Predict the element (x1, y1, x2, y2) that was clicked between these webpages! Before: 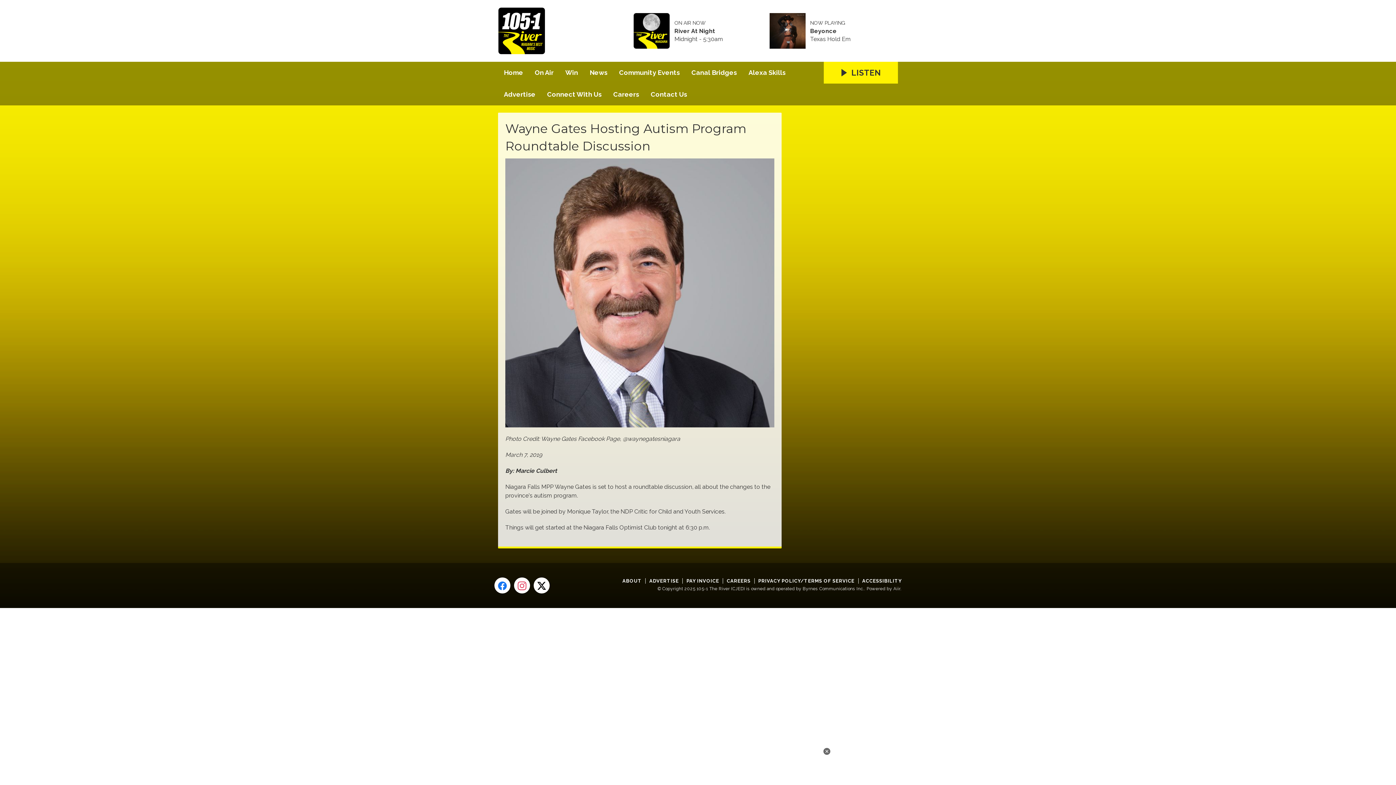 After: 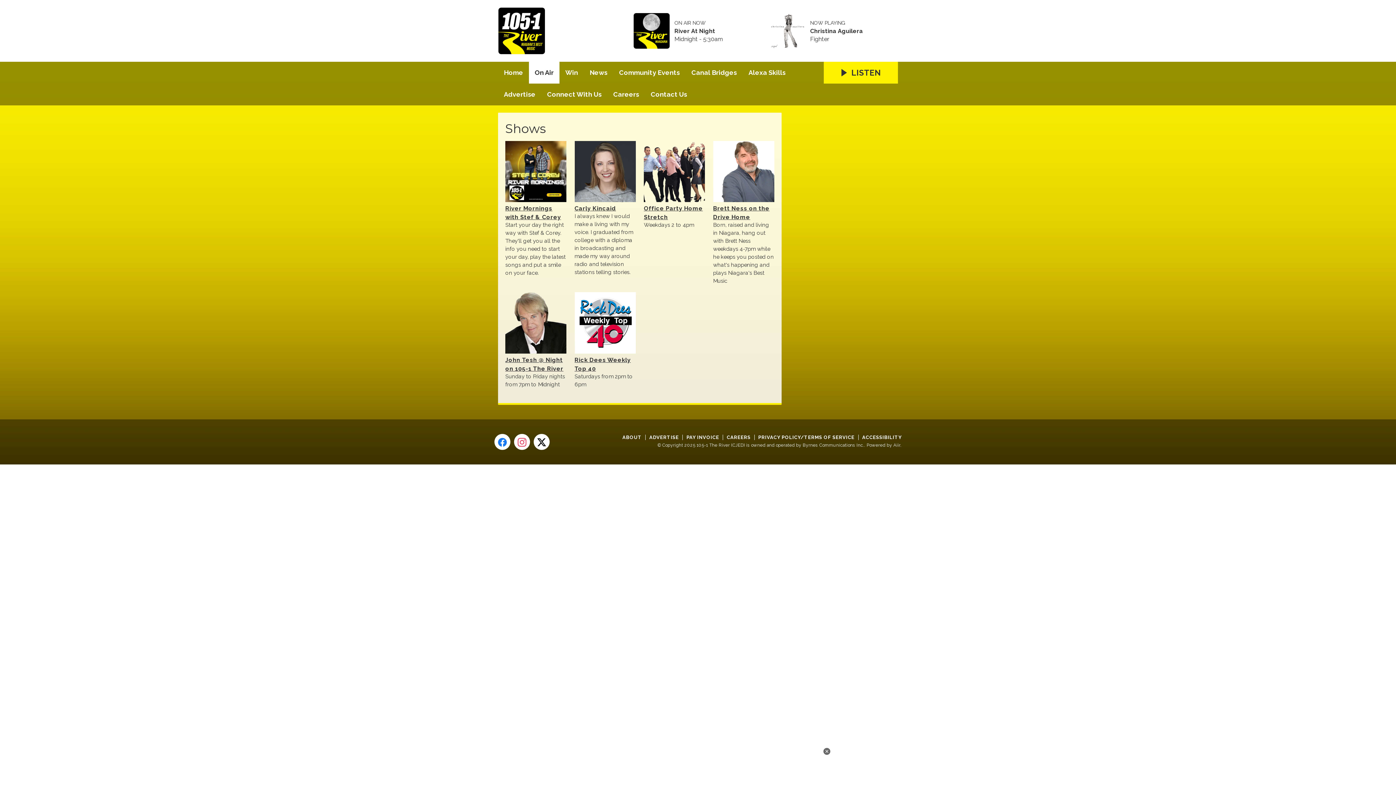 Action: bbox: (529, 61, 559, 83) label: On Air